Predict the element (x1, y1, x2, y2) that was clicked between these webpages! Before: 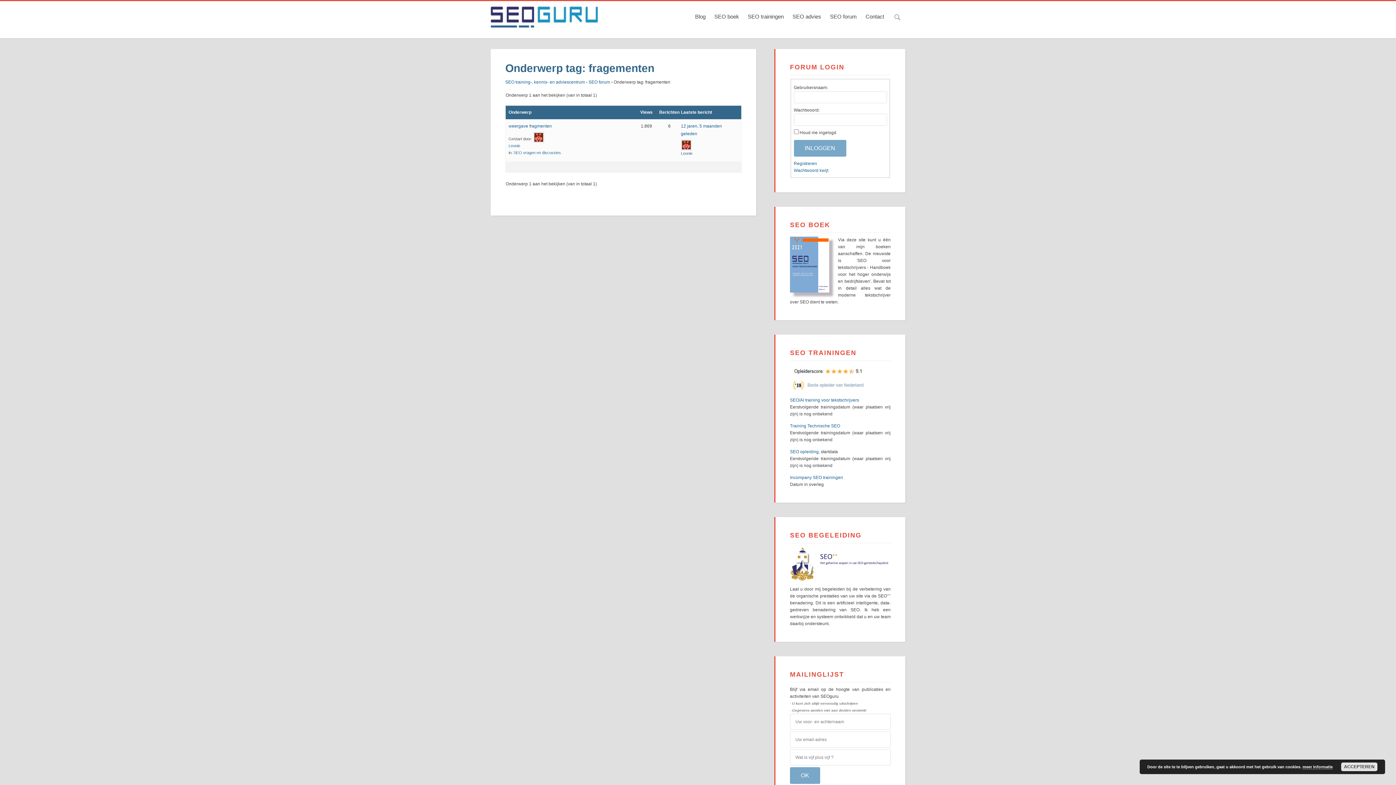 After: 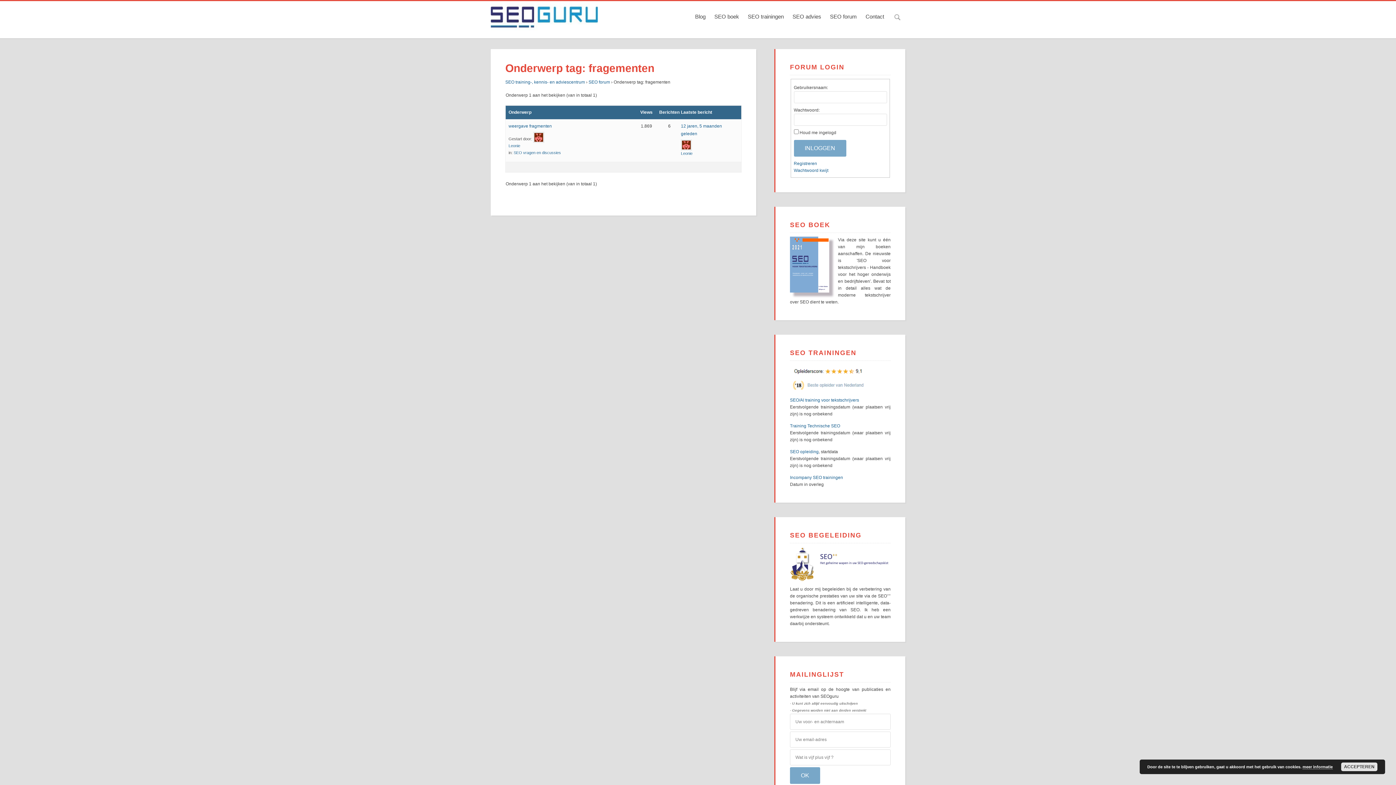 Action: bbox: (505, 62, 654, 74) label: Onderwerp tag: fragementen